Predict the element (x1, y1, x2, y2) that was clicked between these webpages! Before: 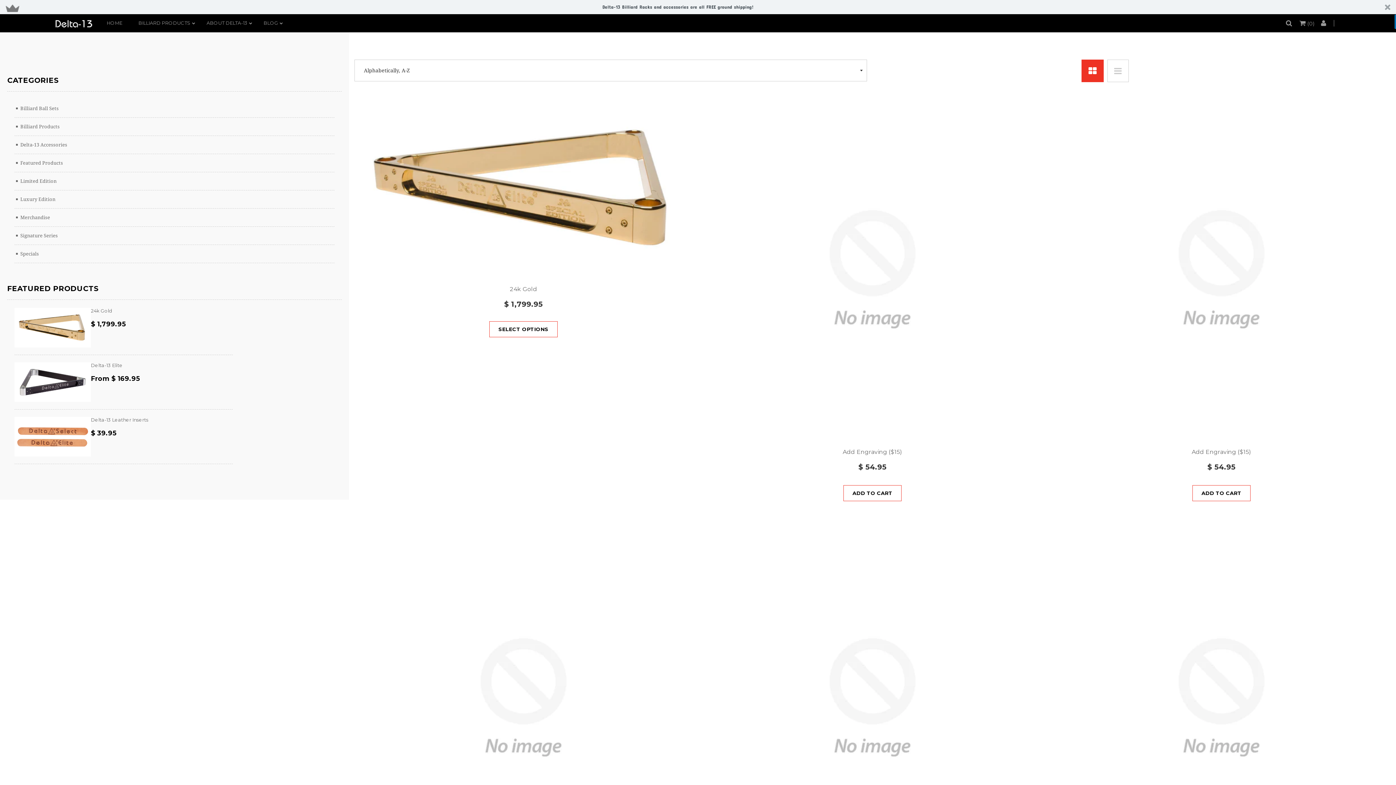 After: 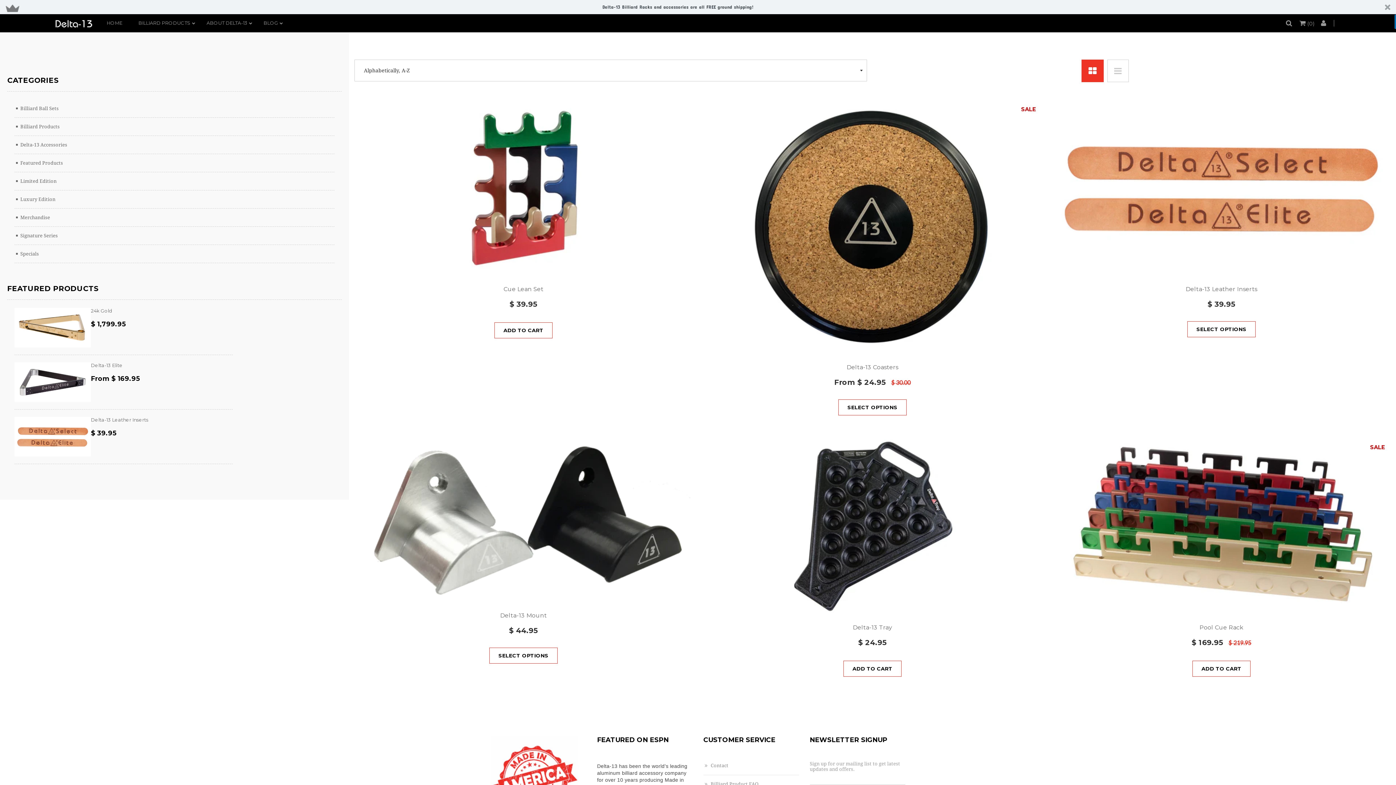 Action: bbox: (20, 141, 67, 147) label: Delta-13 Accessories